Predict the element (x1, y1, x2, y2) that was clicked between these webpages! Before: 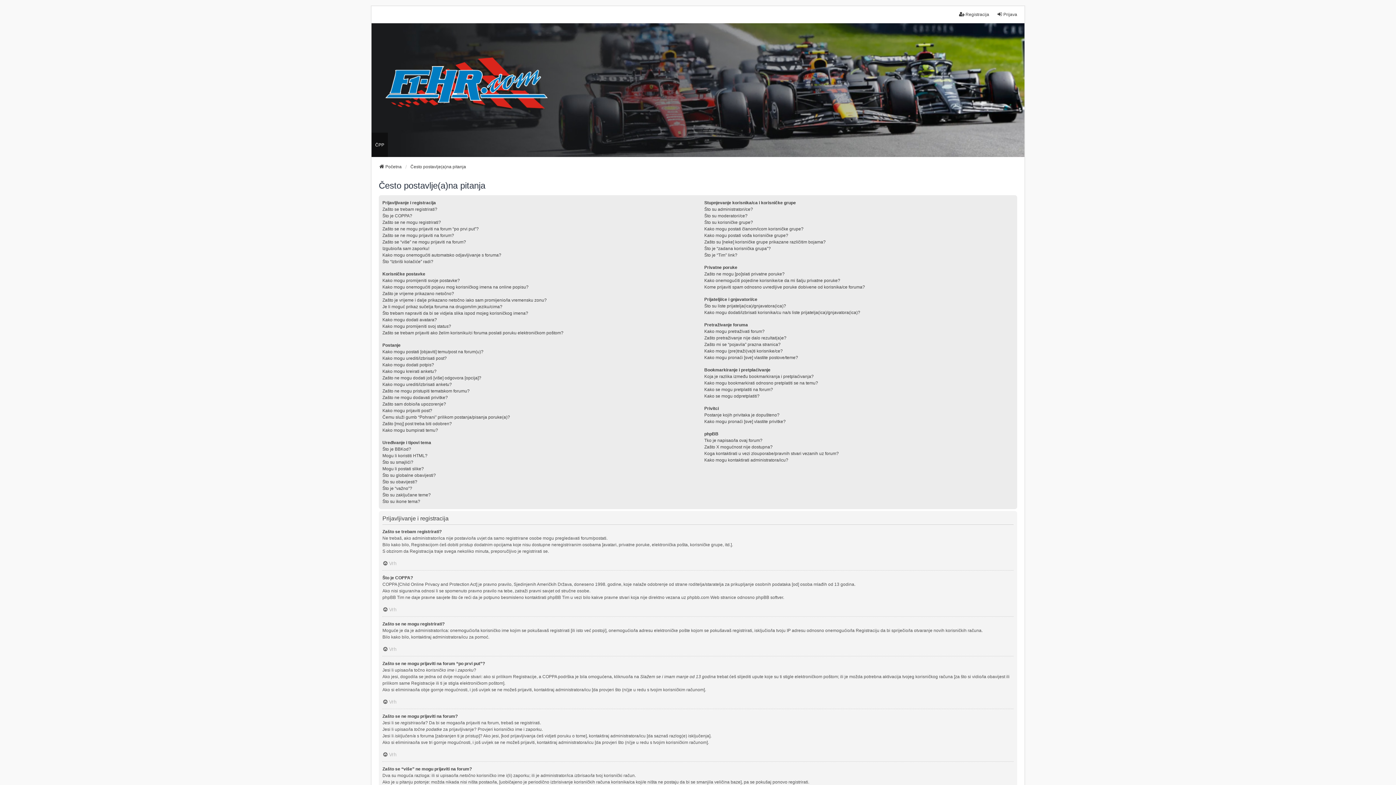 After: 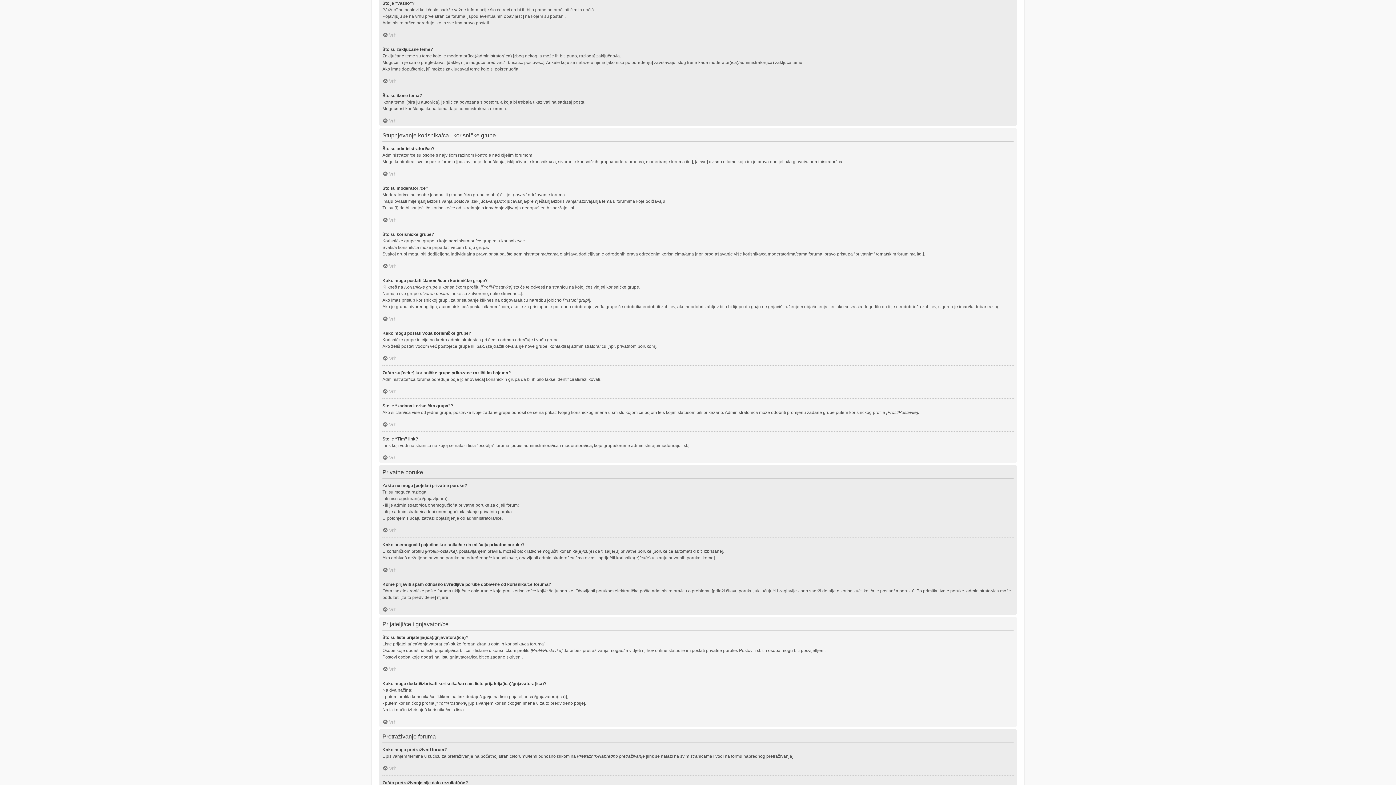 Action: bbox: (382, 485, 412, 492) label: Što je “važno”?